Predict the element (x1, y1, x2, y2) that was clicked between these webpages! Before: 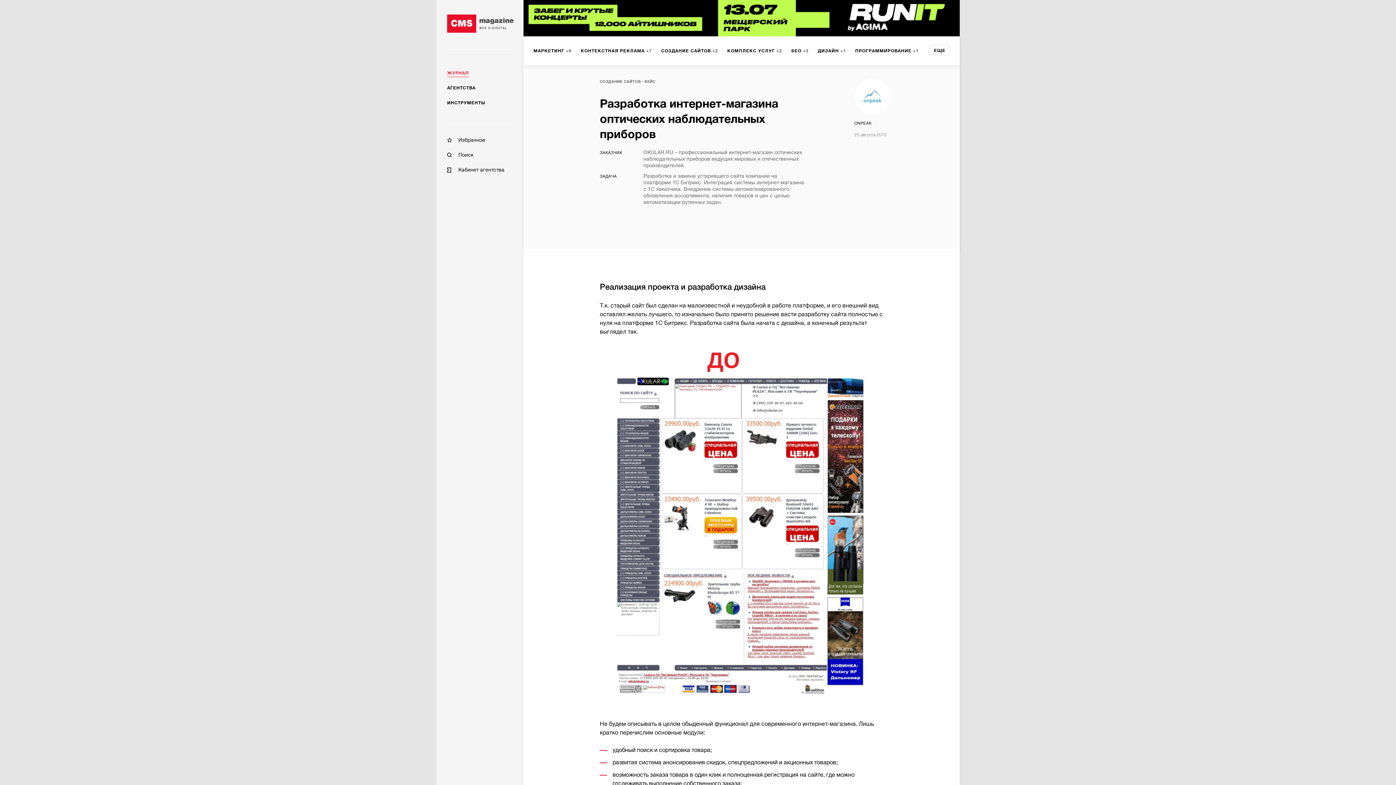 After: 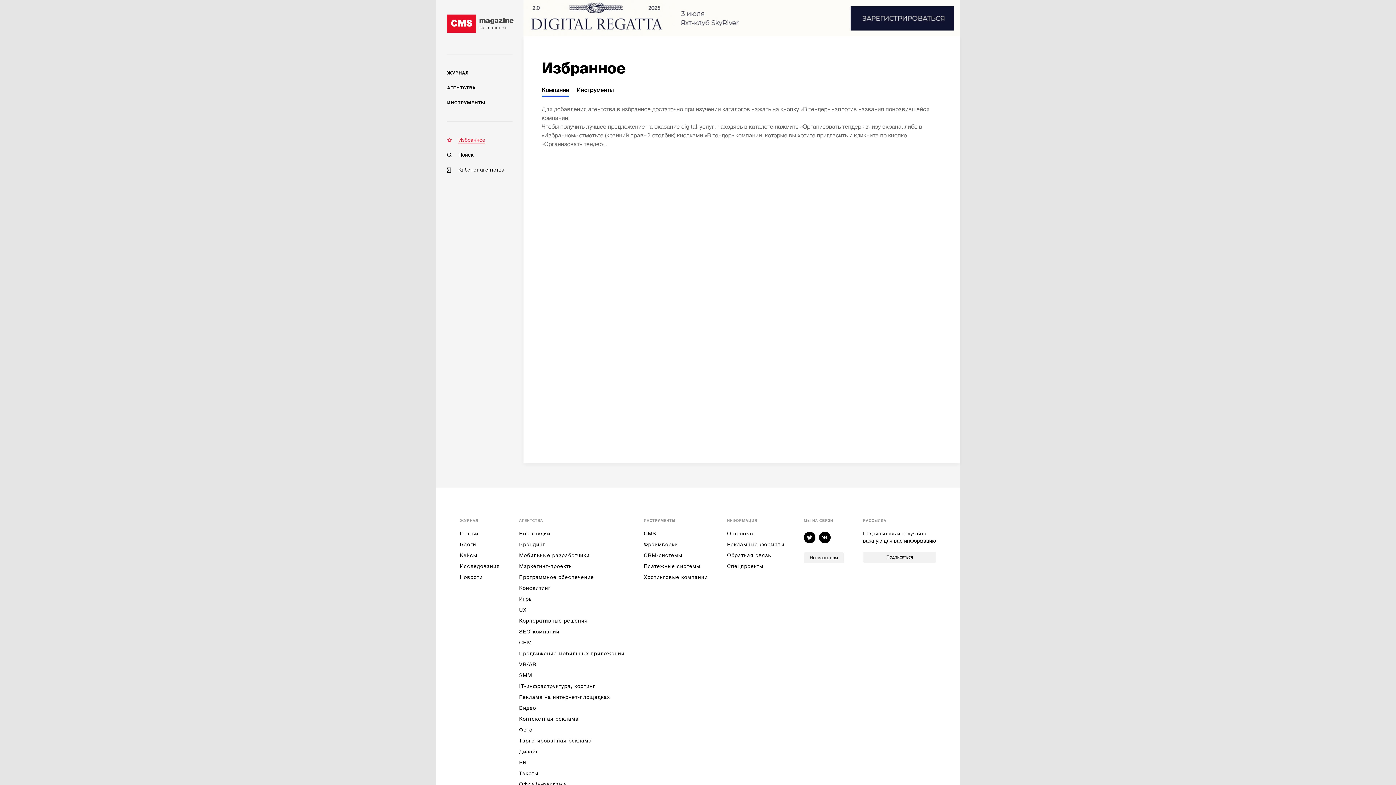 Action: bbox: (447, 136, 512, 144) label: Избранное